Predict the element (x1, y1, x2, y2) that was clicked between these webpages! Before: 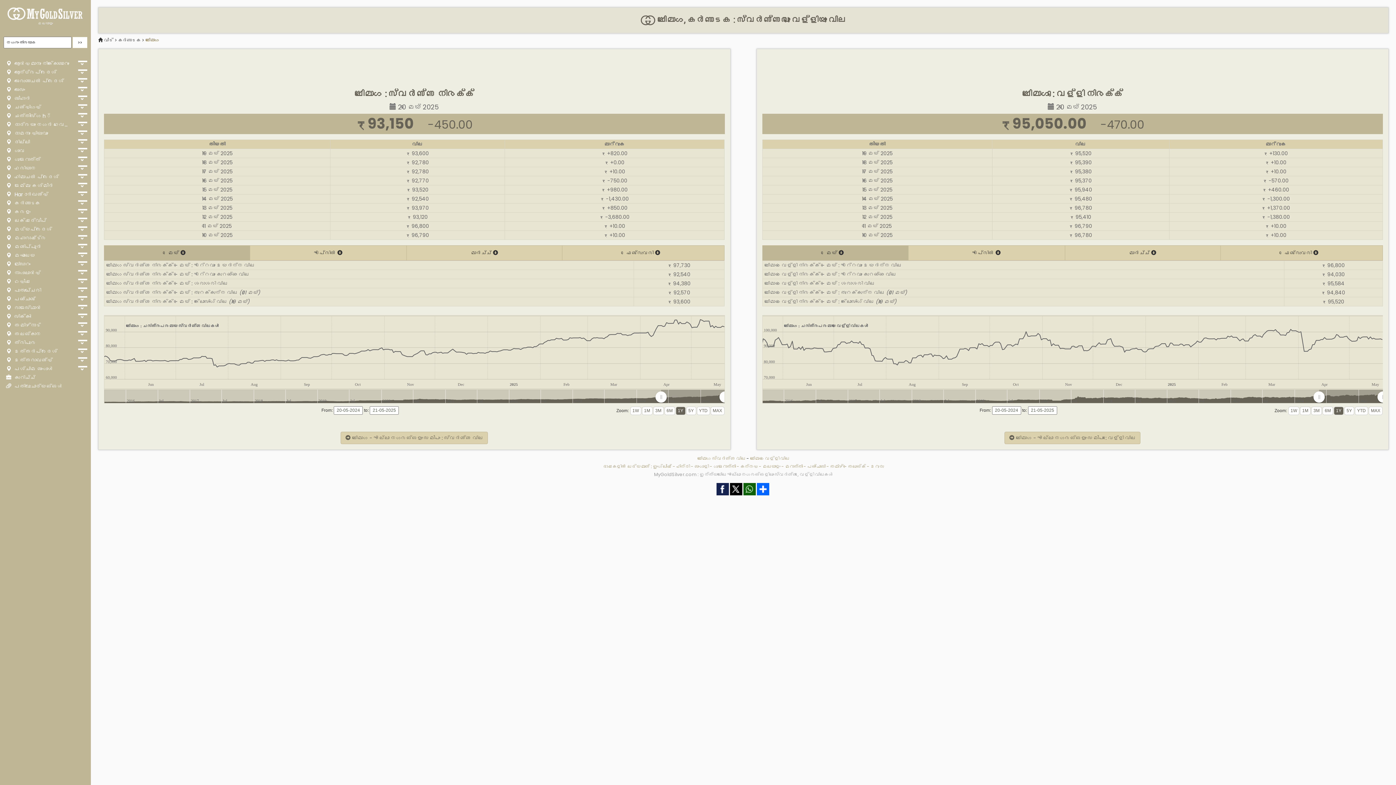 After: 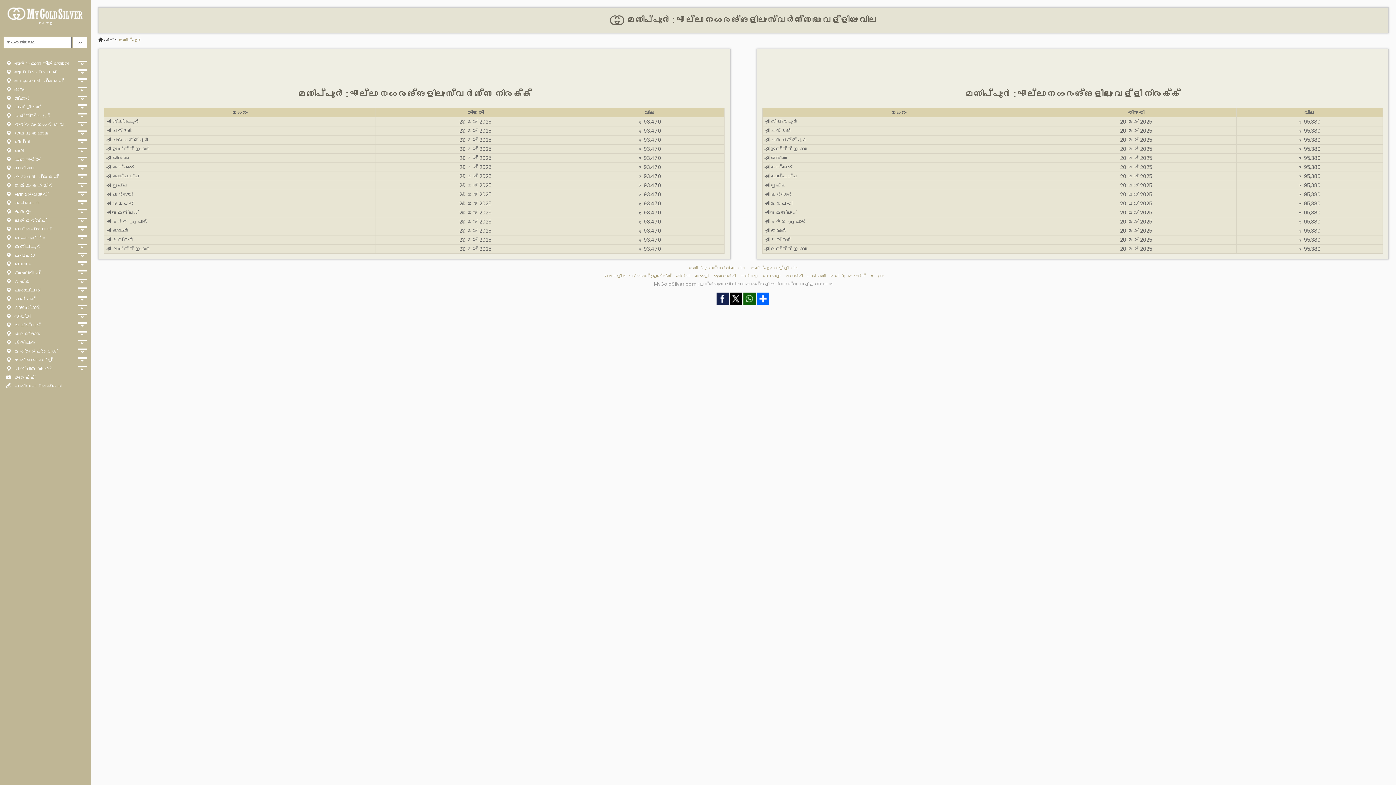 Action: bbox: (3, 242, 74, 251) label:  മണിപ്പൂർ